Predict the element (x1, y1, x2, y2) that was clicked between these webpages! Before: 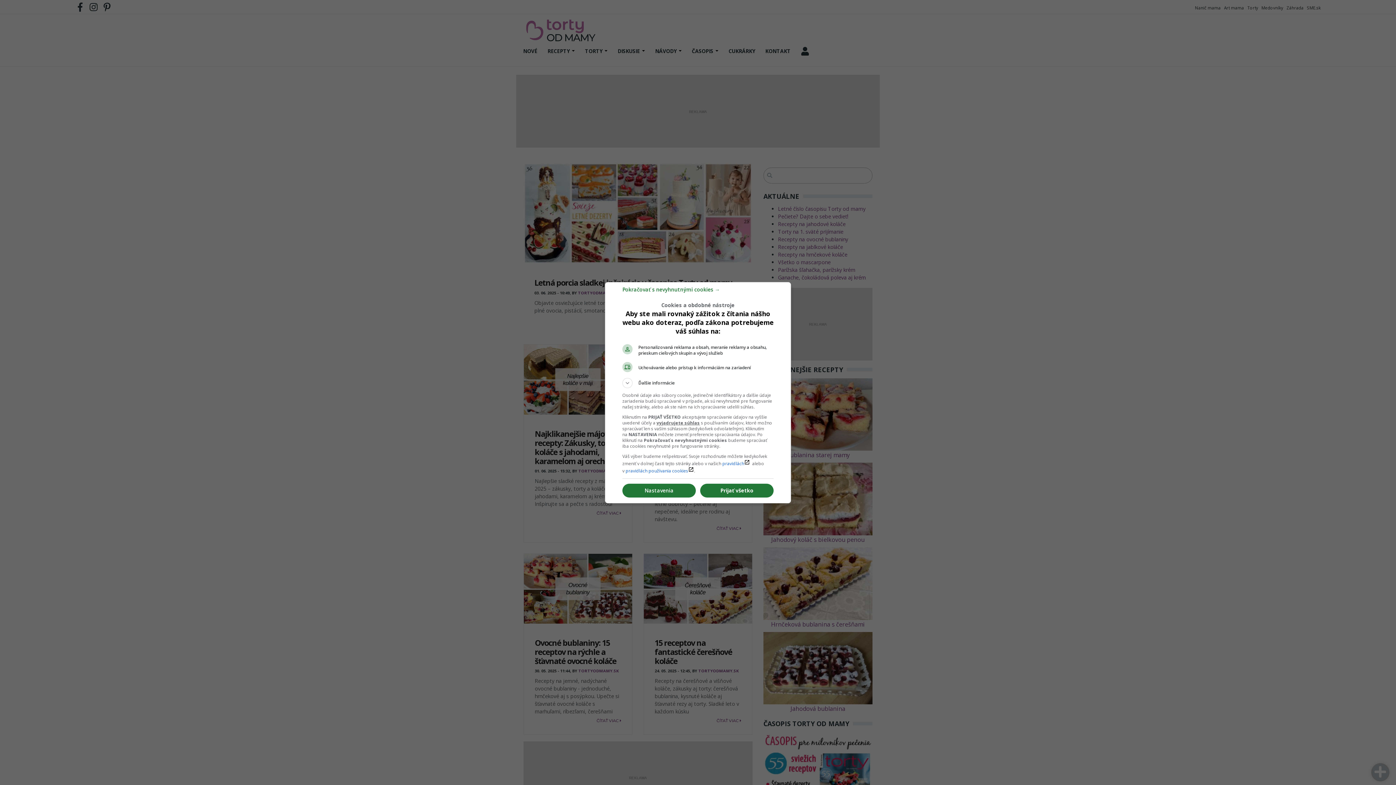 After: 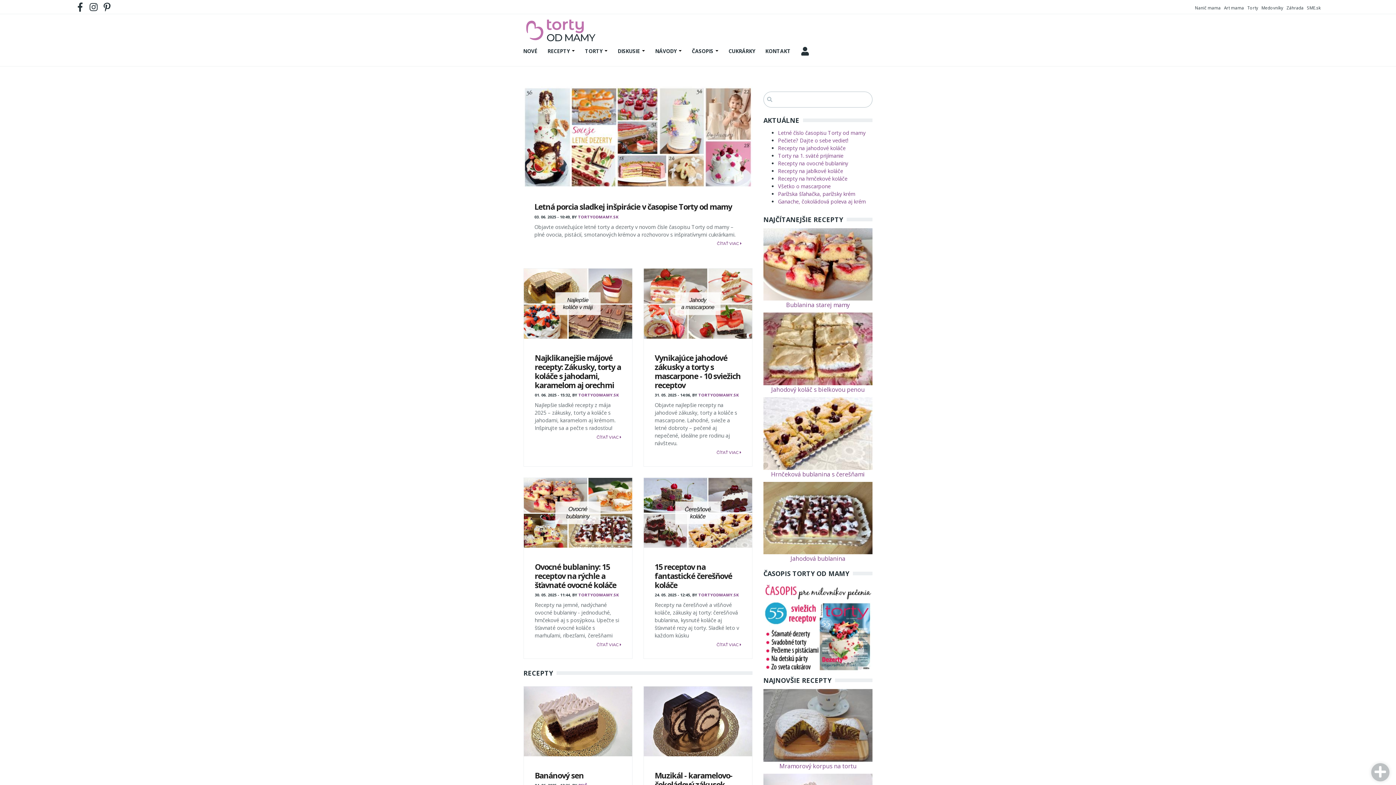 Action: bbox: (622, 289, 720, 296) label: Pokračovať s nevyhnutnými cookies →